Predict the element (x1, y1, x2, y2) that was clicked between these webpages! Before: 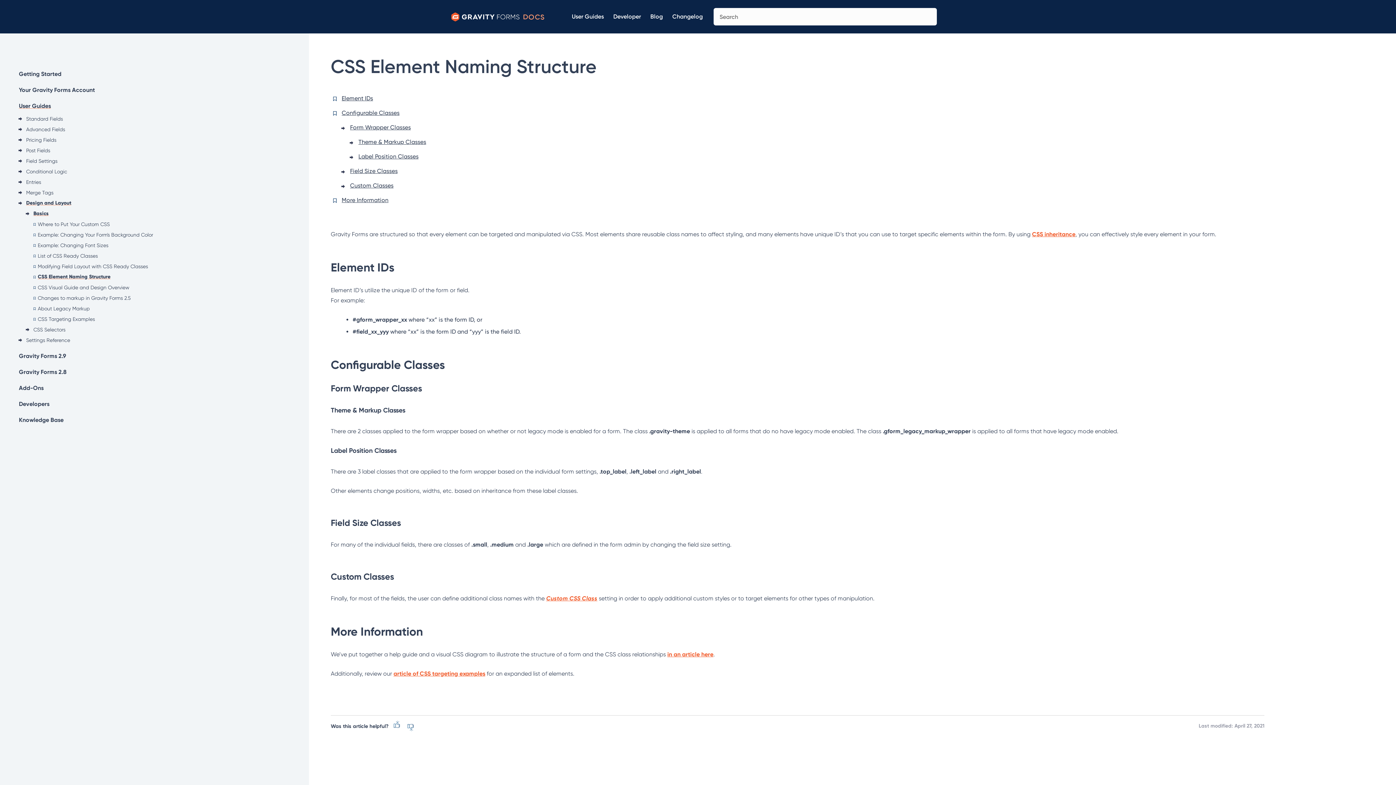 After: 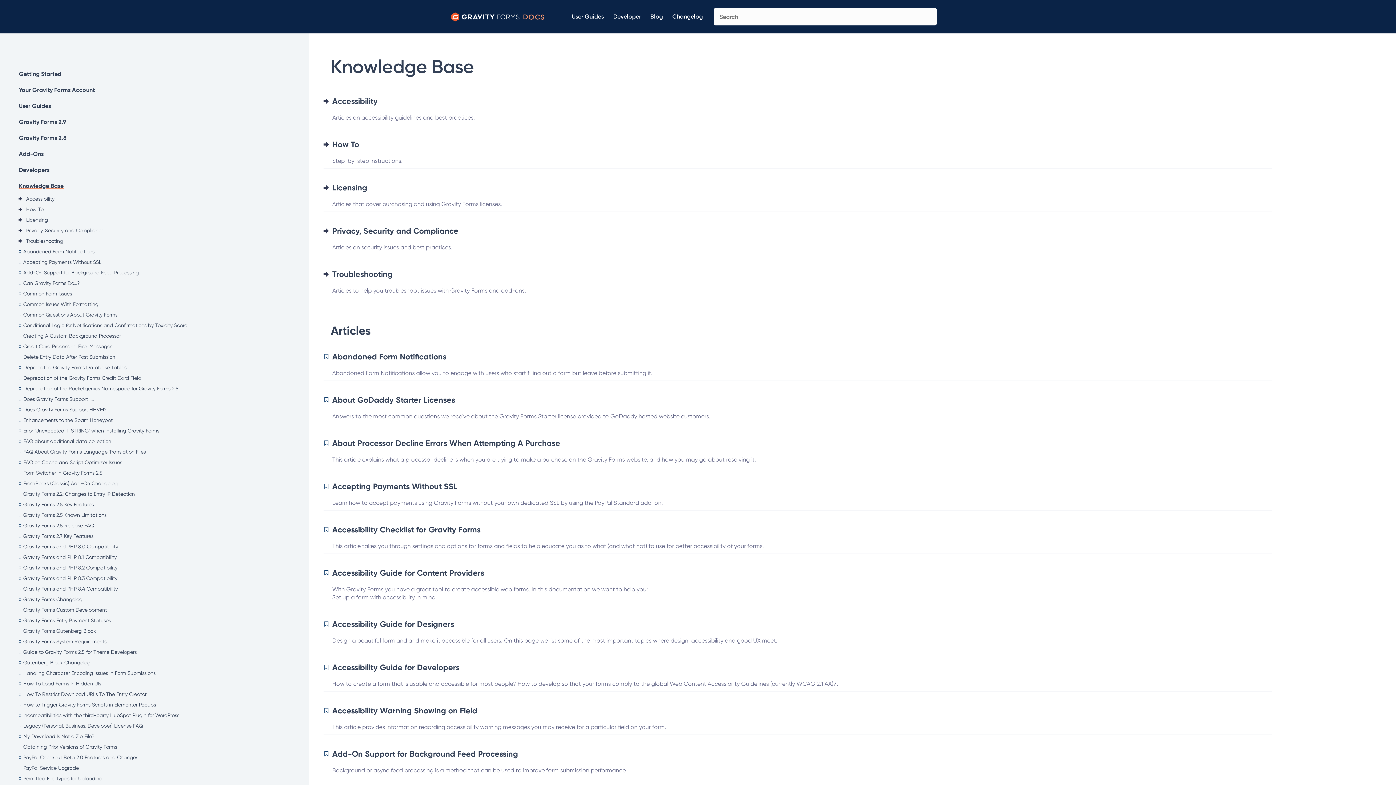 Action: bbox: (18, 416, 298, 424) label: Knowledge Base